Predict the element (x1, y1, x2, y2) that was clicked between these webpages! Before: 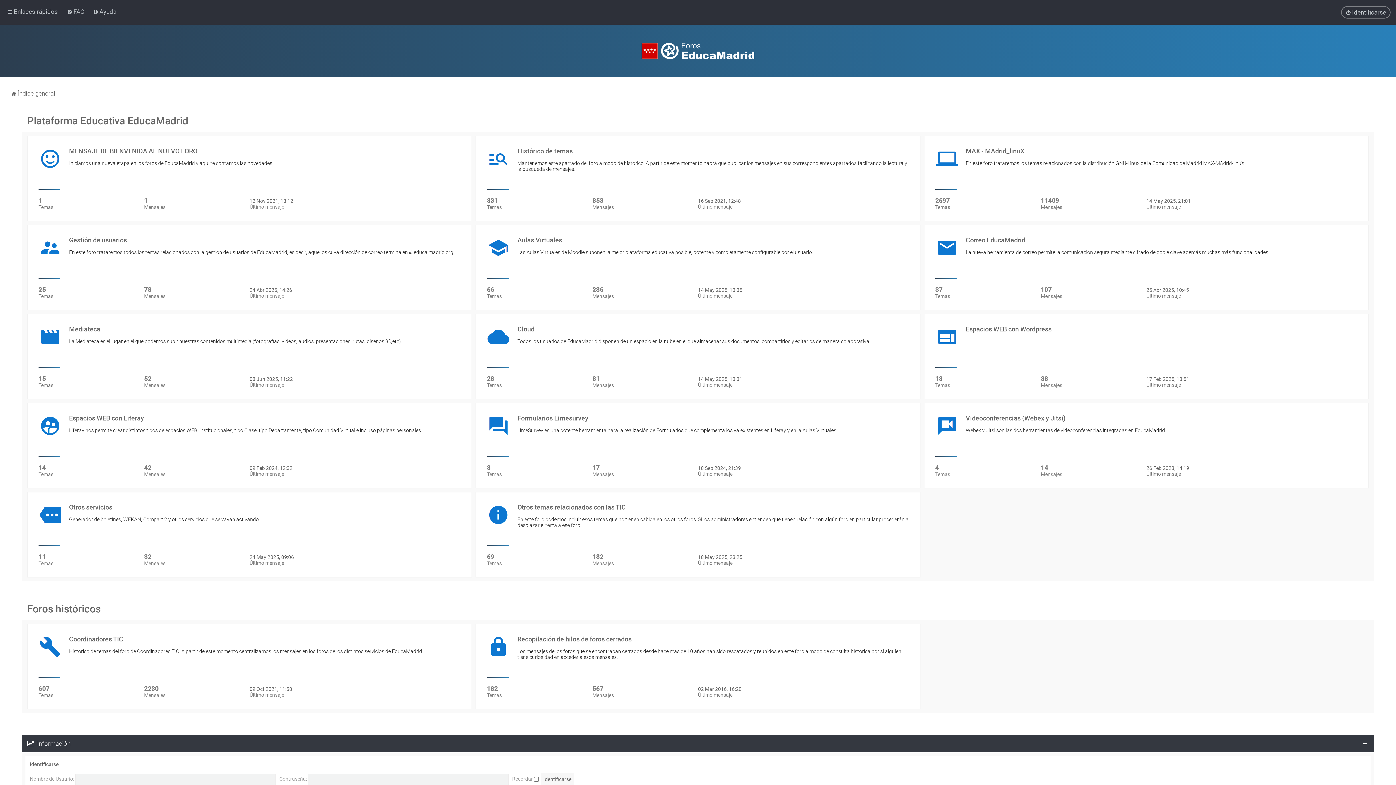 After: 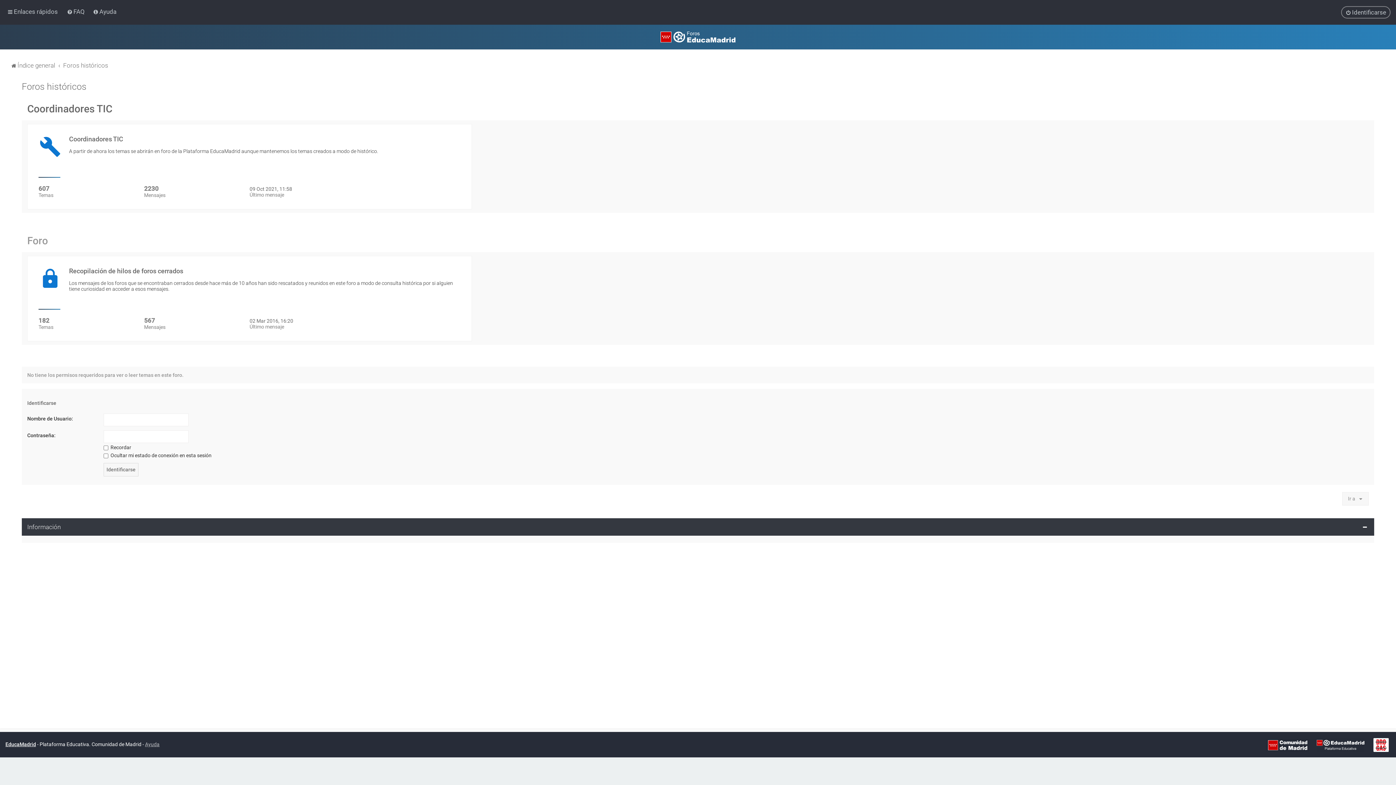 Action: bbox: (27, 603, 100, 615) label: Foros históricos